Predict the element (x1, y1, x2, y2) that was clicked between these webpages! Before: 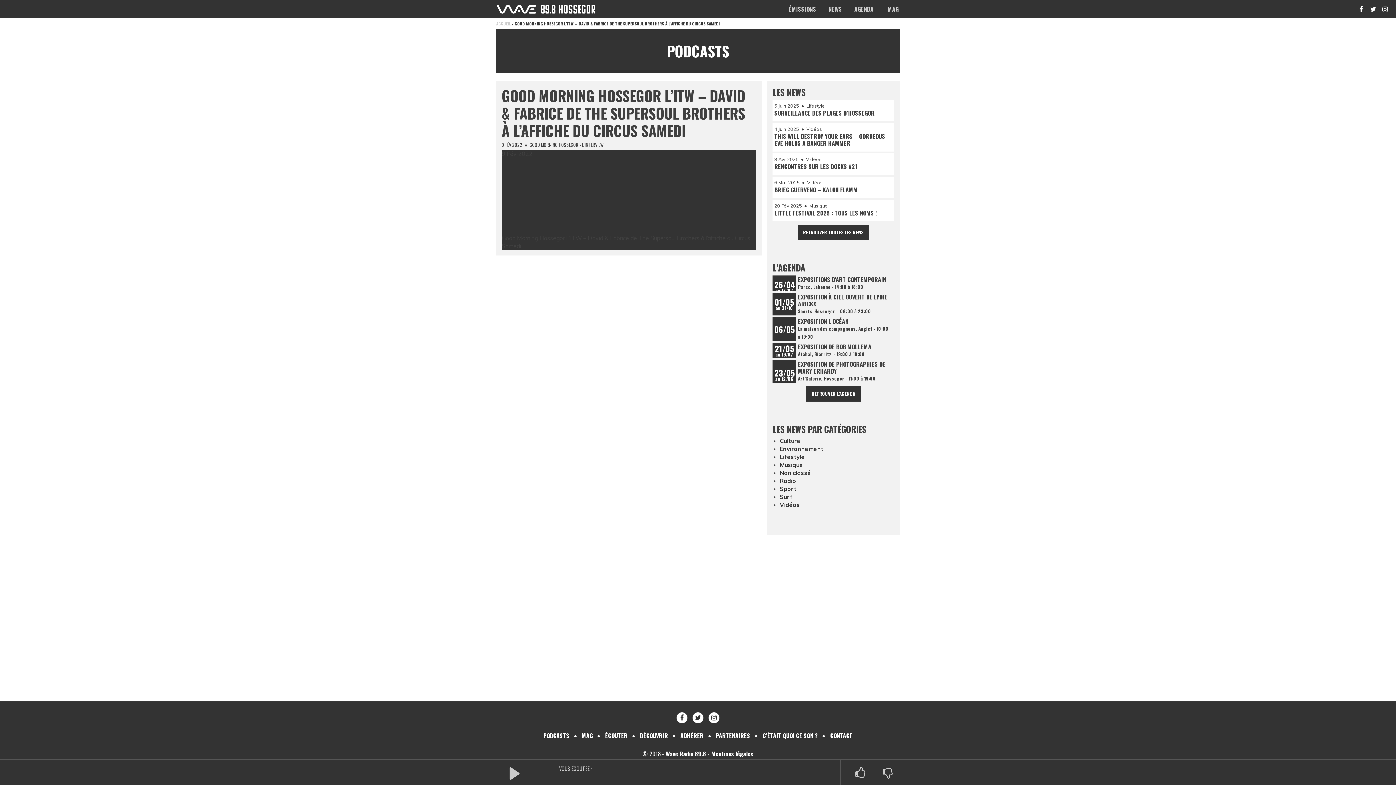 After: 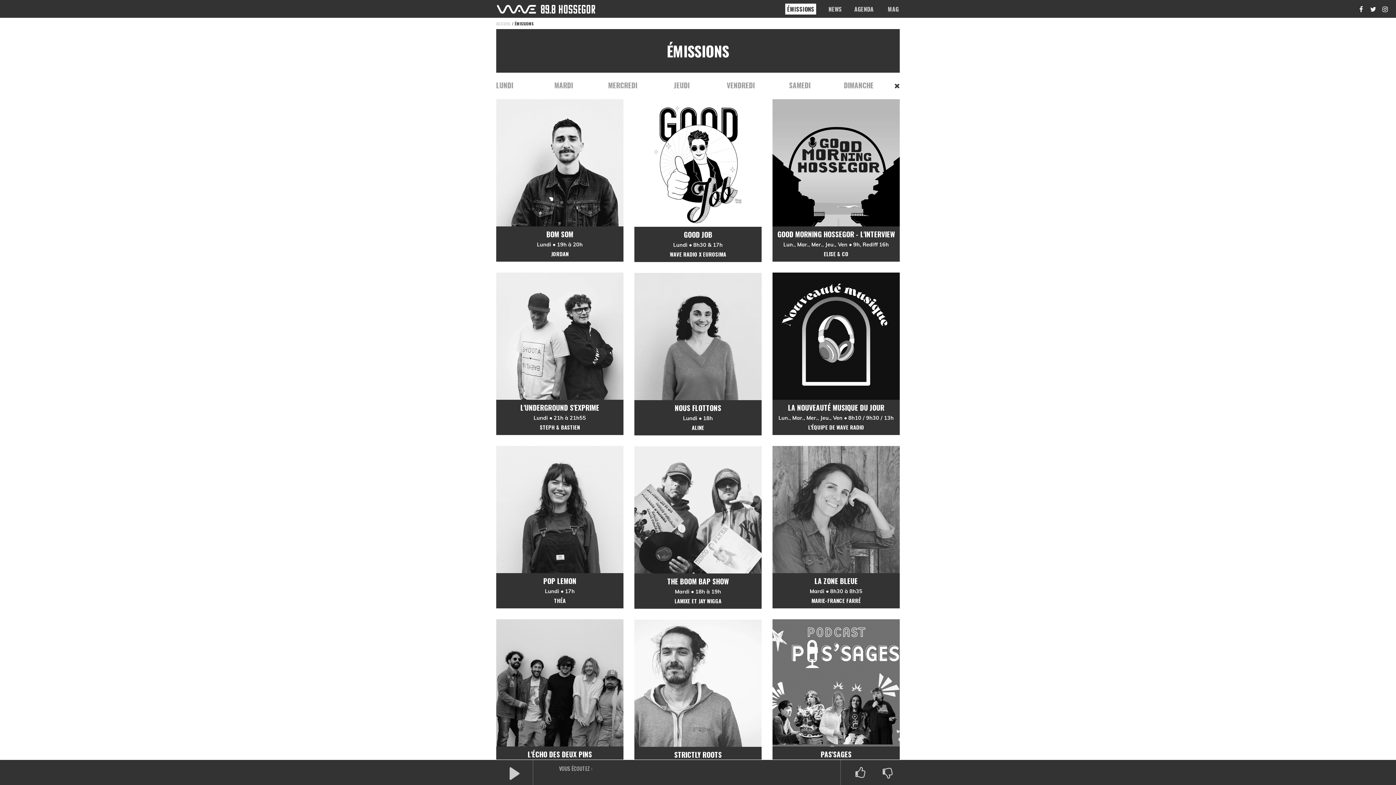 Action: label: ÉMISSIONS bbox: (789, 3, 816, 14)